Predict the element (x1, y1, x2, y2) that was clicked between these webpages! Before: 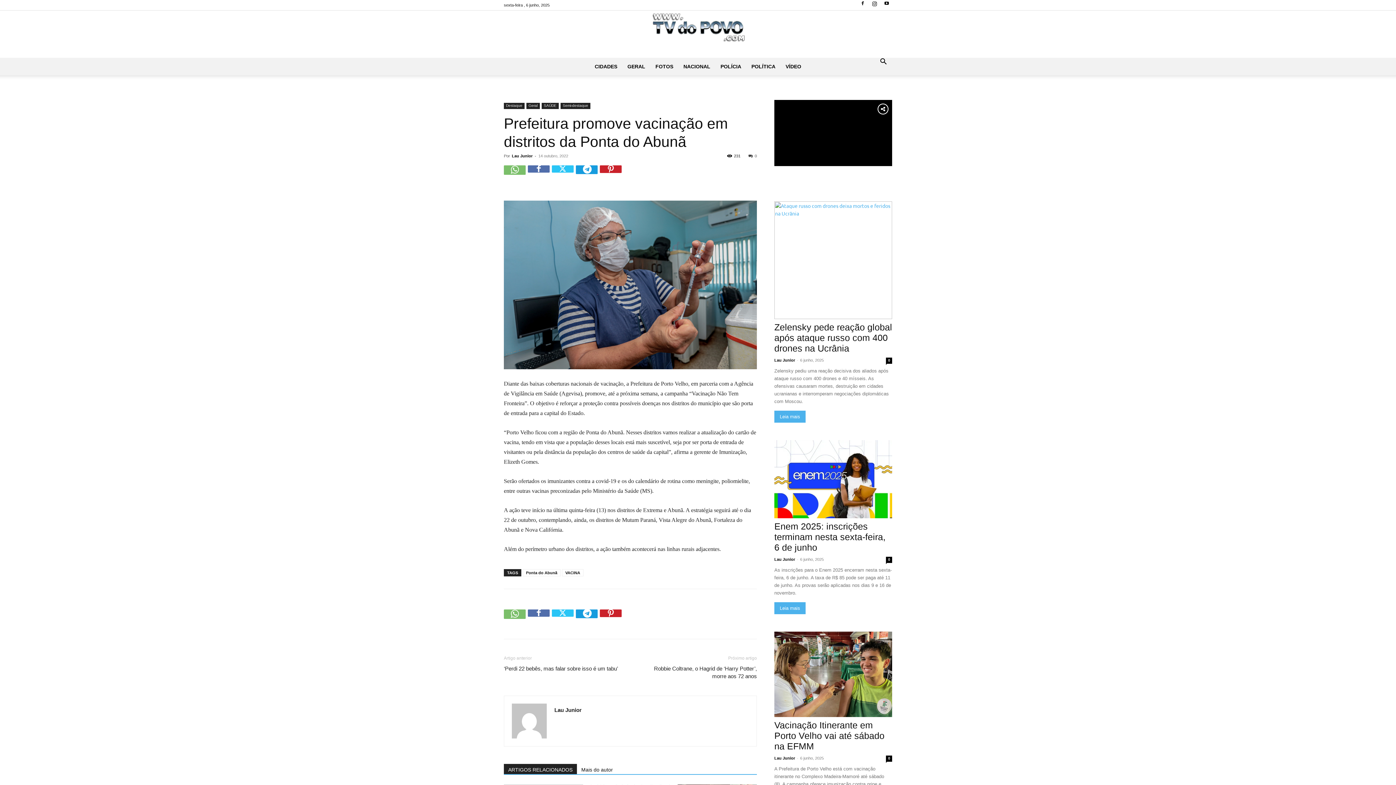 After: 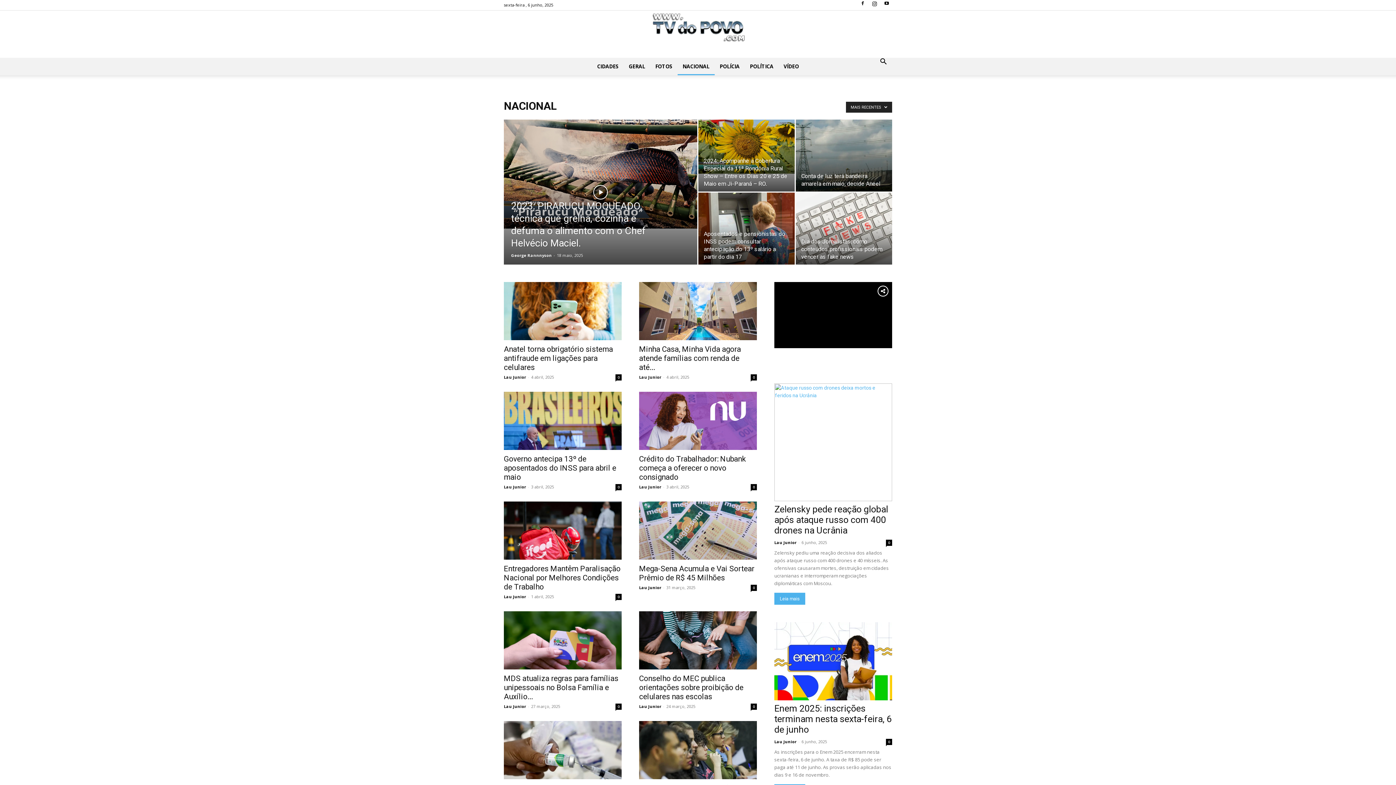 Action: label: NACIONAL bbox: (678, 57, 715, 75)